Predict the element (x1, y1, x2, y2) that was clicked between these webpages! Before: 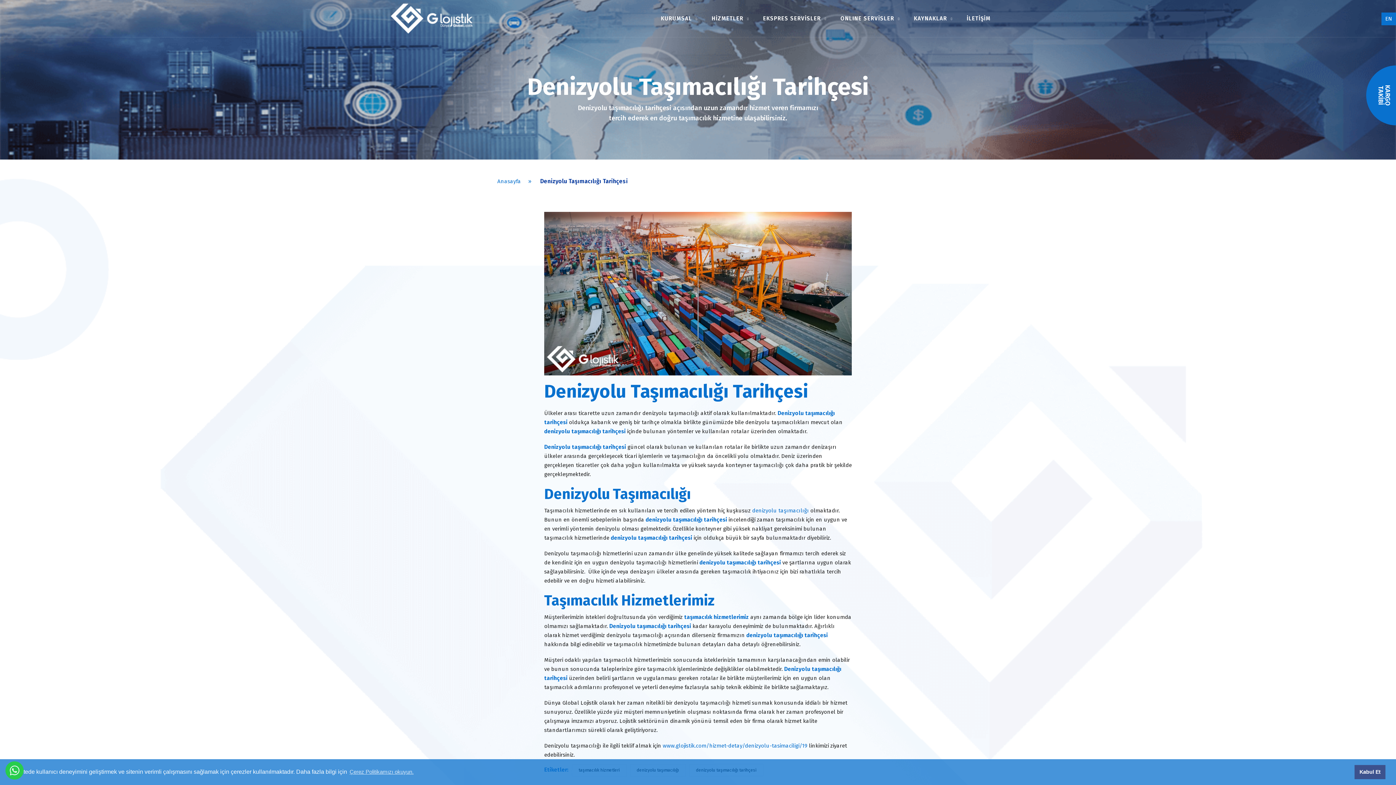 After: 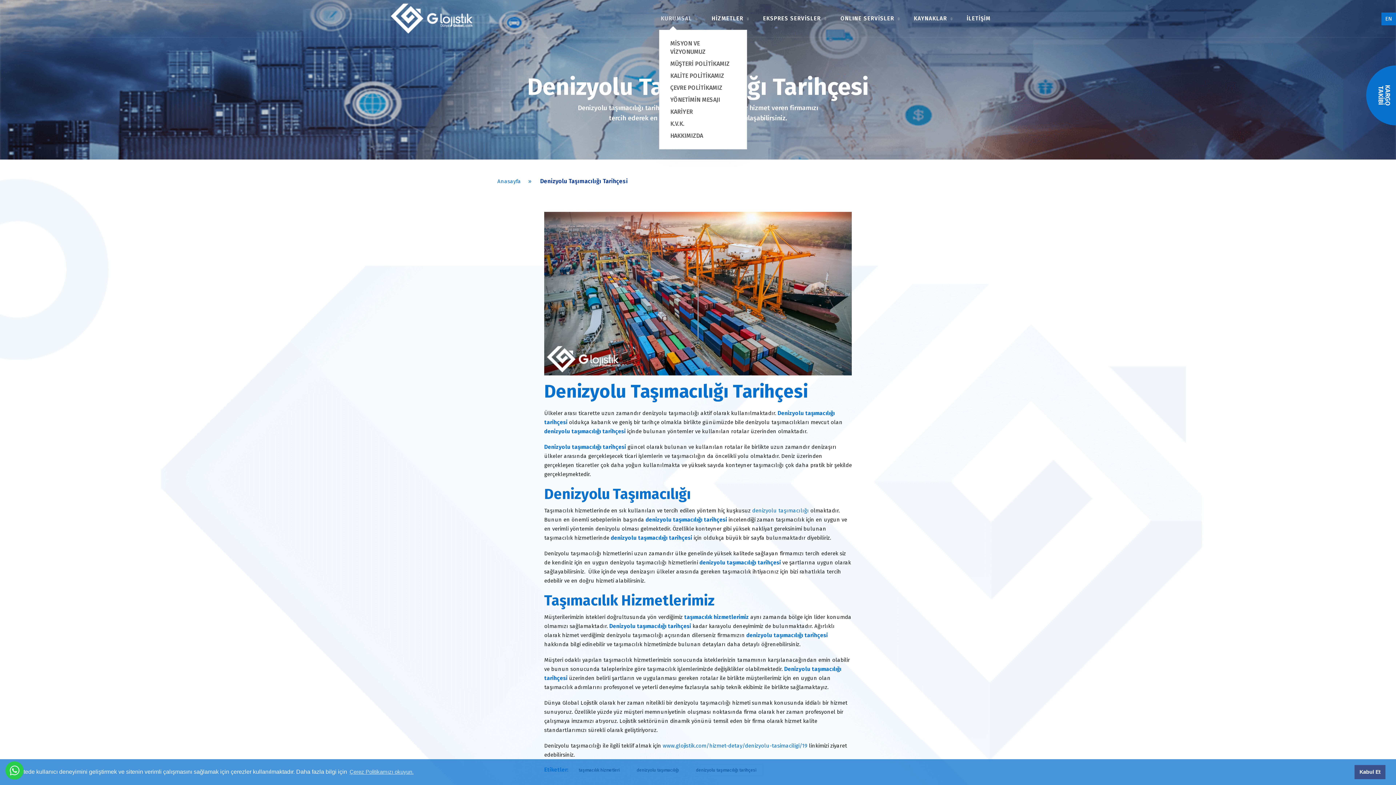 Action: label: KURUMSAL bbox: (661, 15, 692, 21)